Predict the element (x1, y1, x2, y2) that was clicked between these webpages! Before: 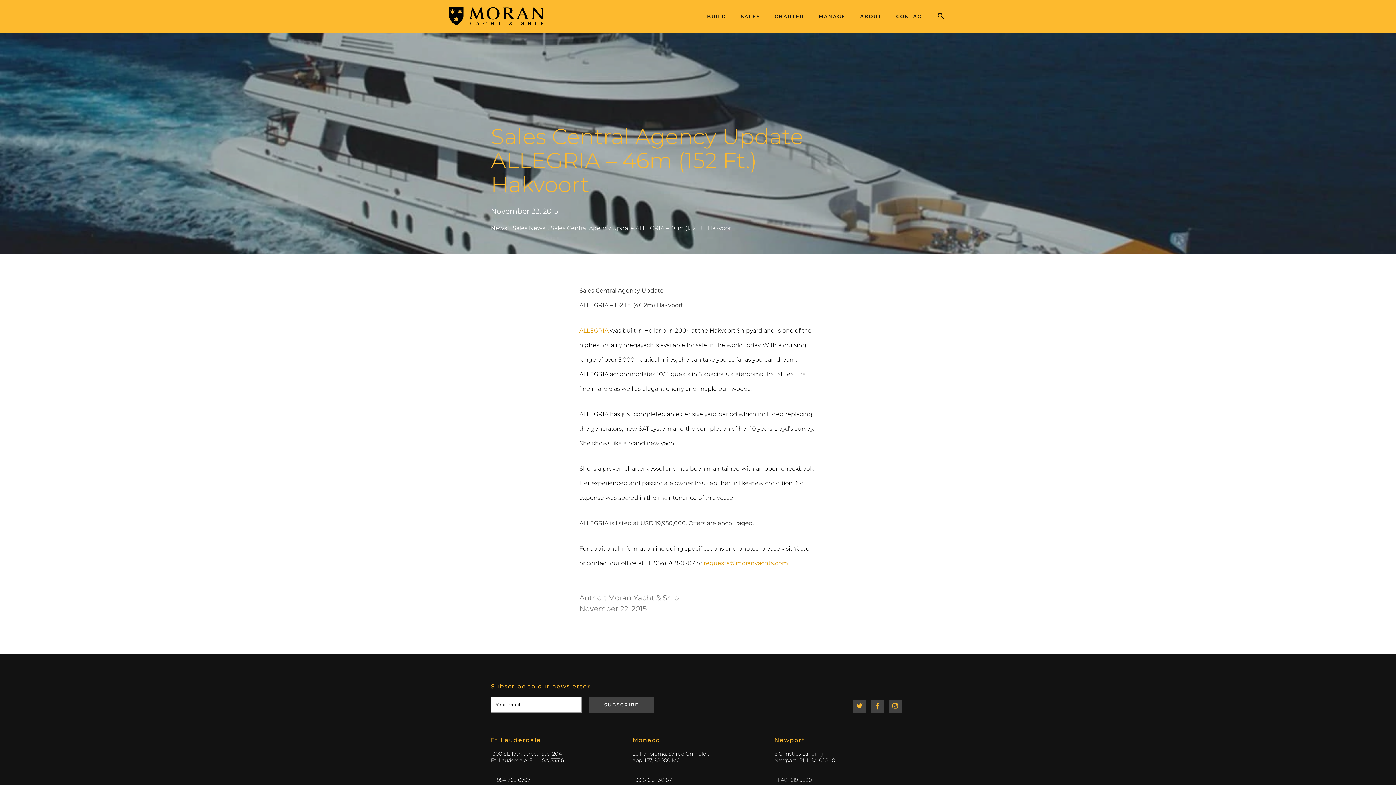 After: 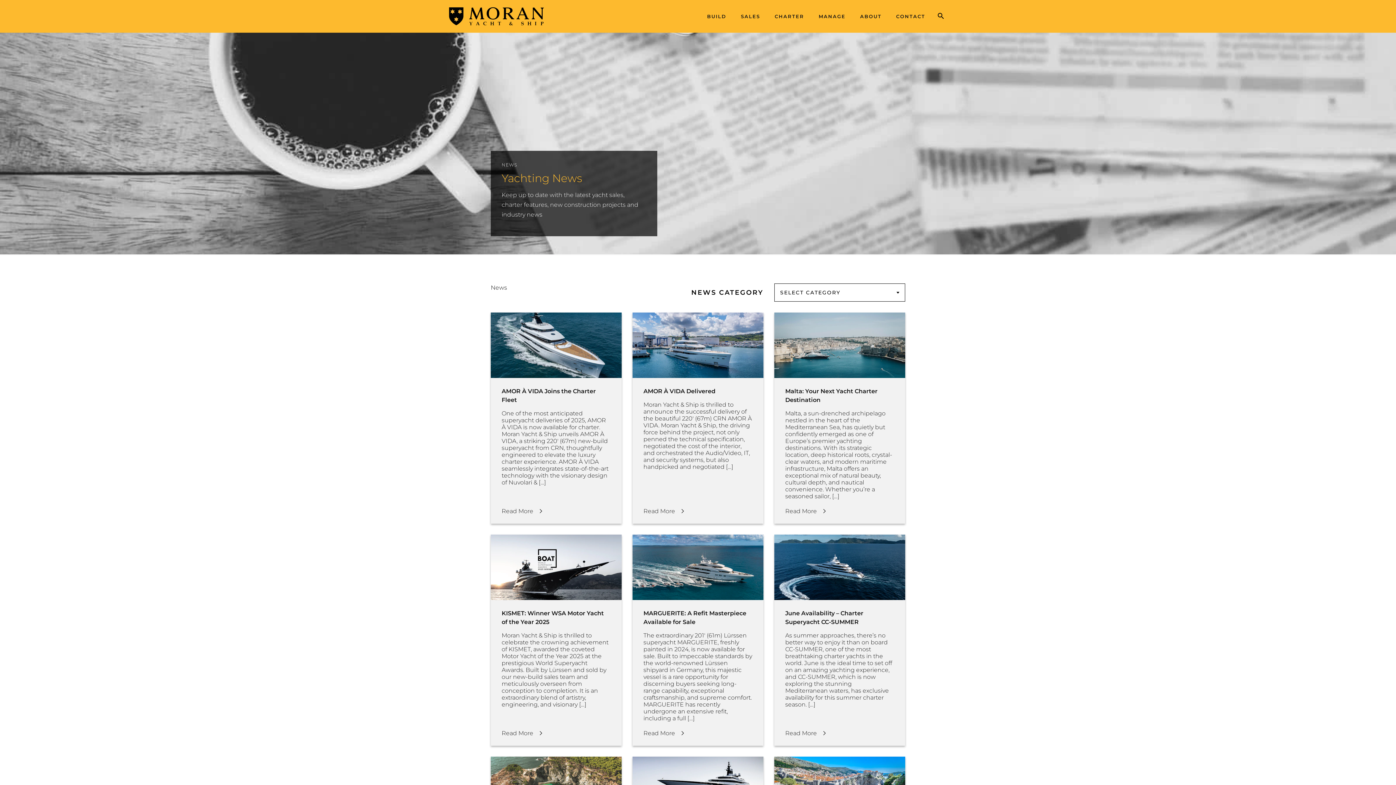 Action: label: News bbox: (490, 224, 507, 231)